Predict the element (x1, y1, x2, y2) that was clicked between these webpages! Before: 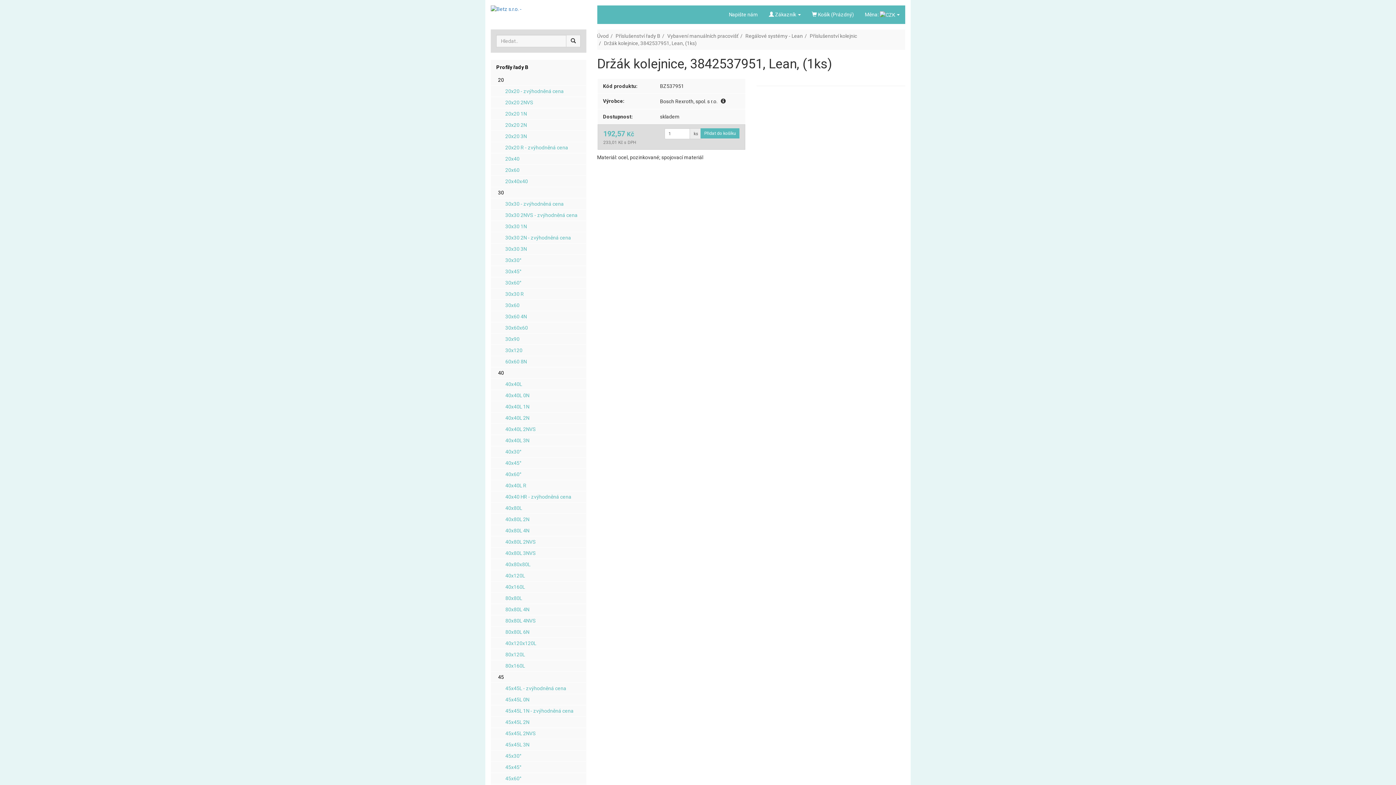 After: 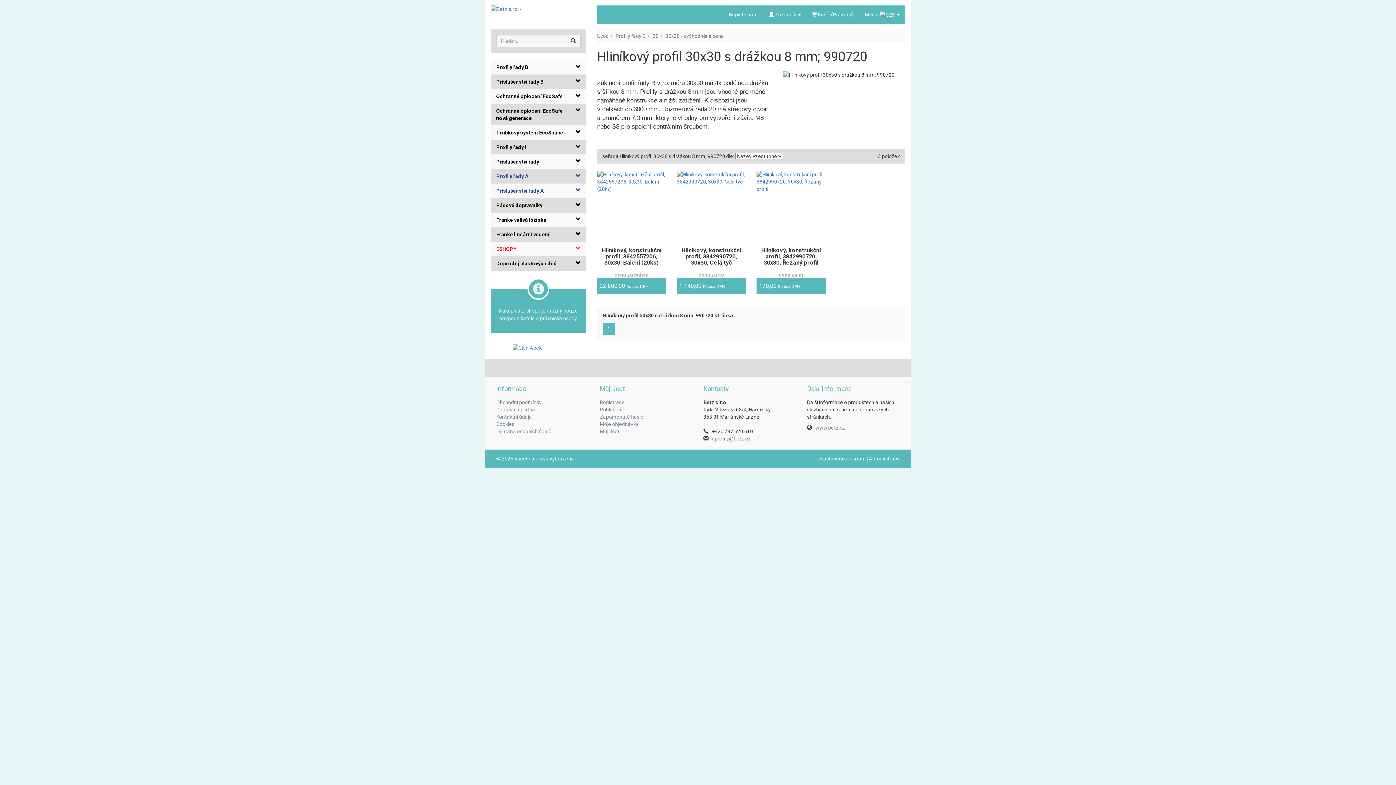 Action: bbox: (490, 198, 586, 209) label: 30x30 - zvýhodněná cena